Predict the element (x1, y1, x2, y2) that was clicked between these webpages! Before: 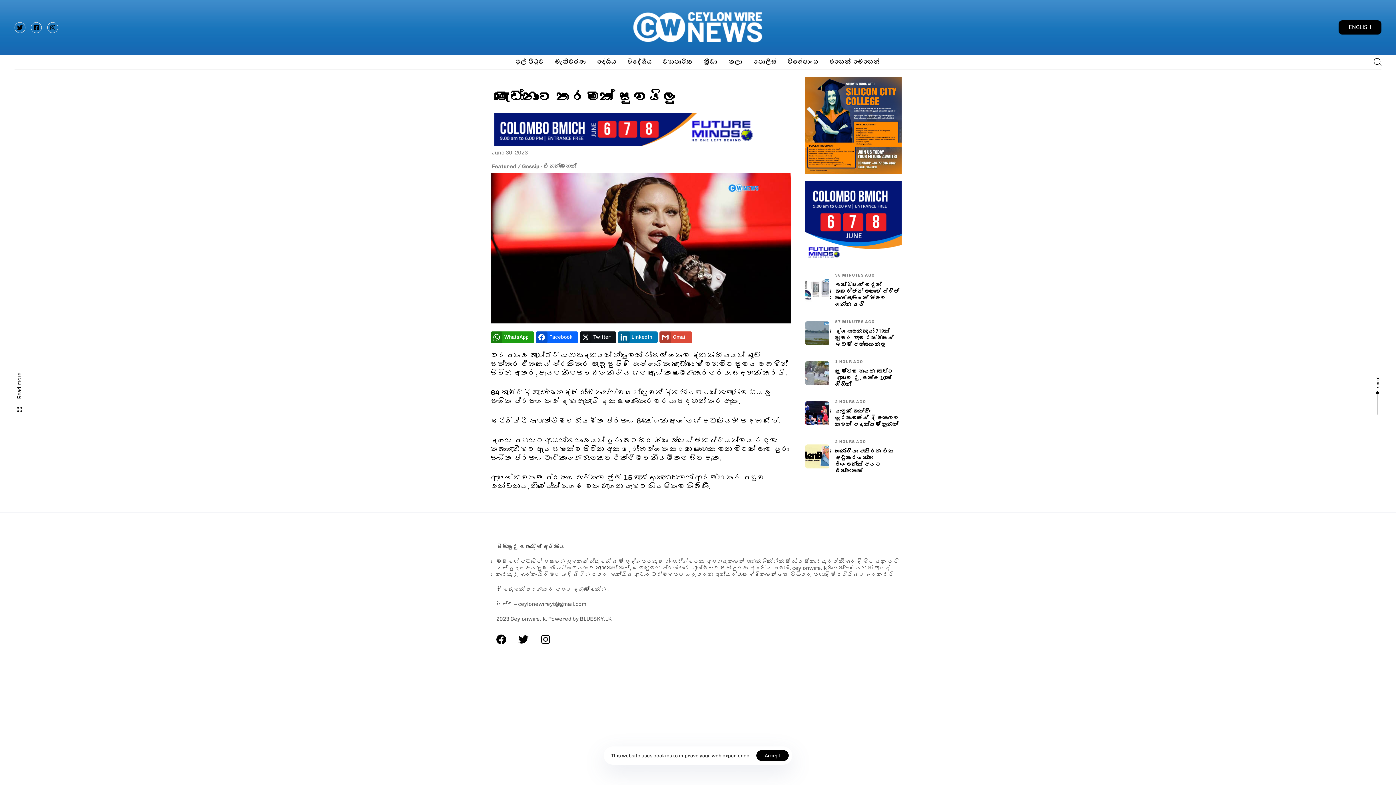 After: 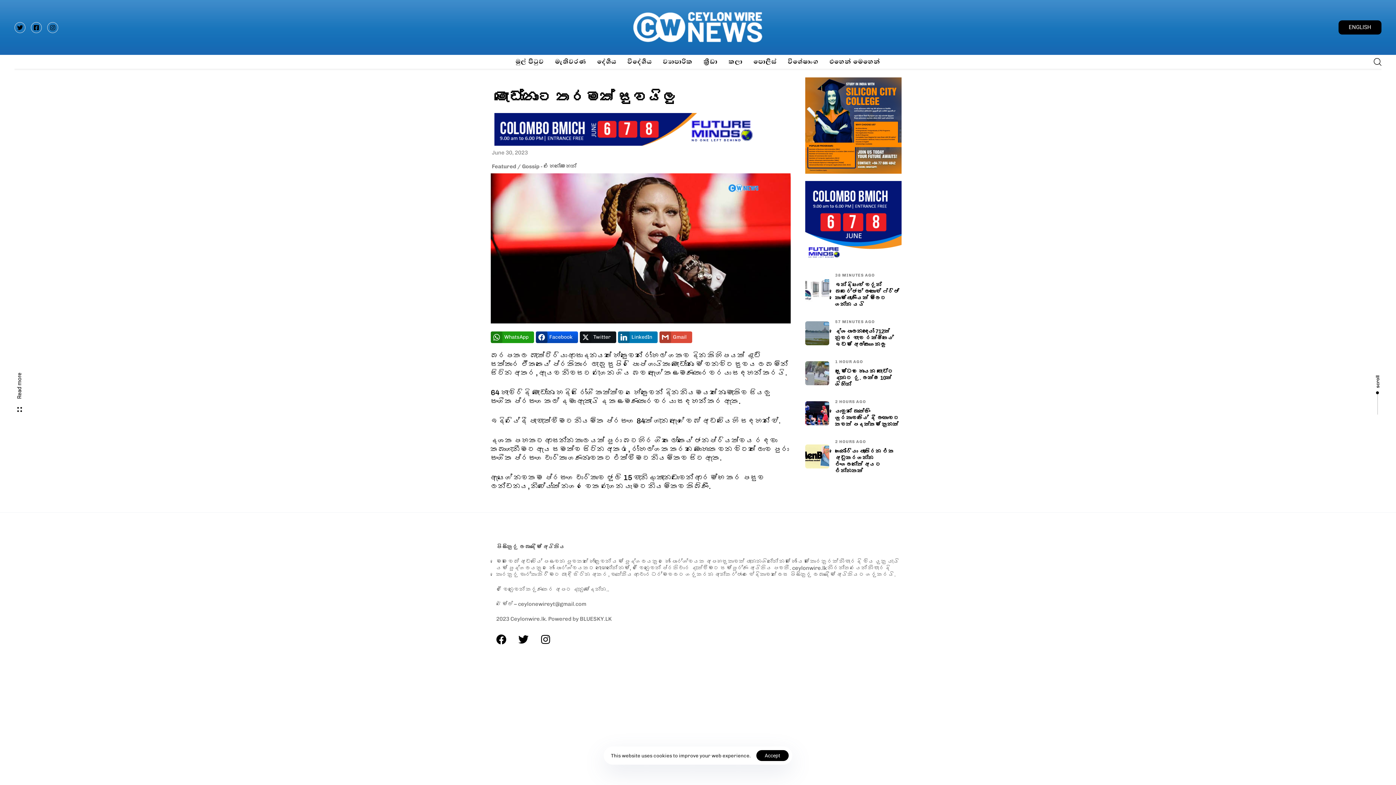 Action: bbox: (536, 331, 578, 343) label: Facebook